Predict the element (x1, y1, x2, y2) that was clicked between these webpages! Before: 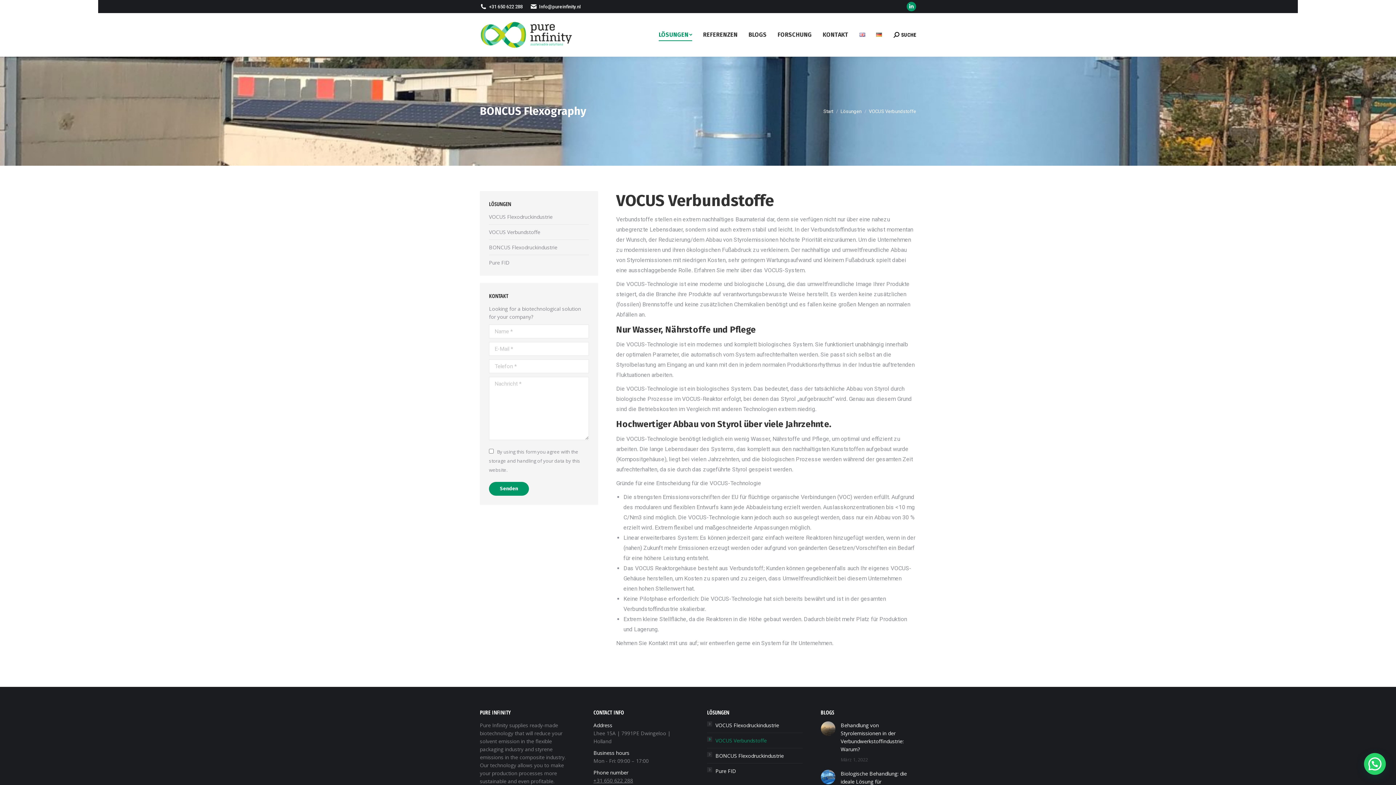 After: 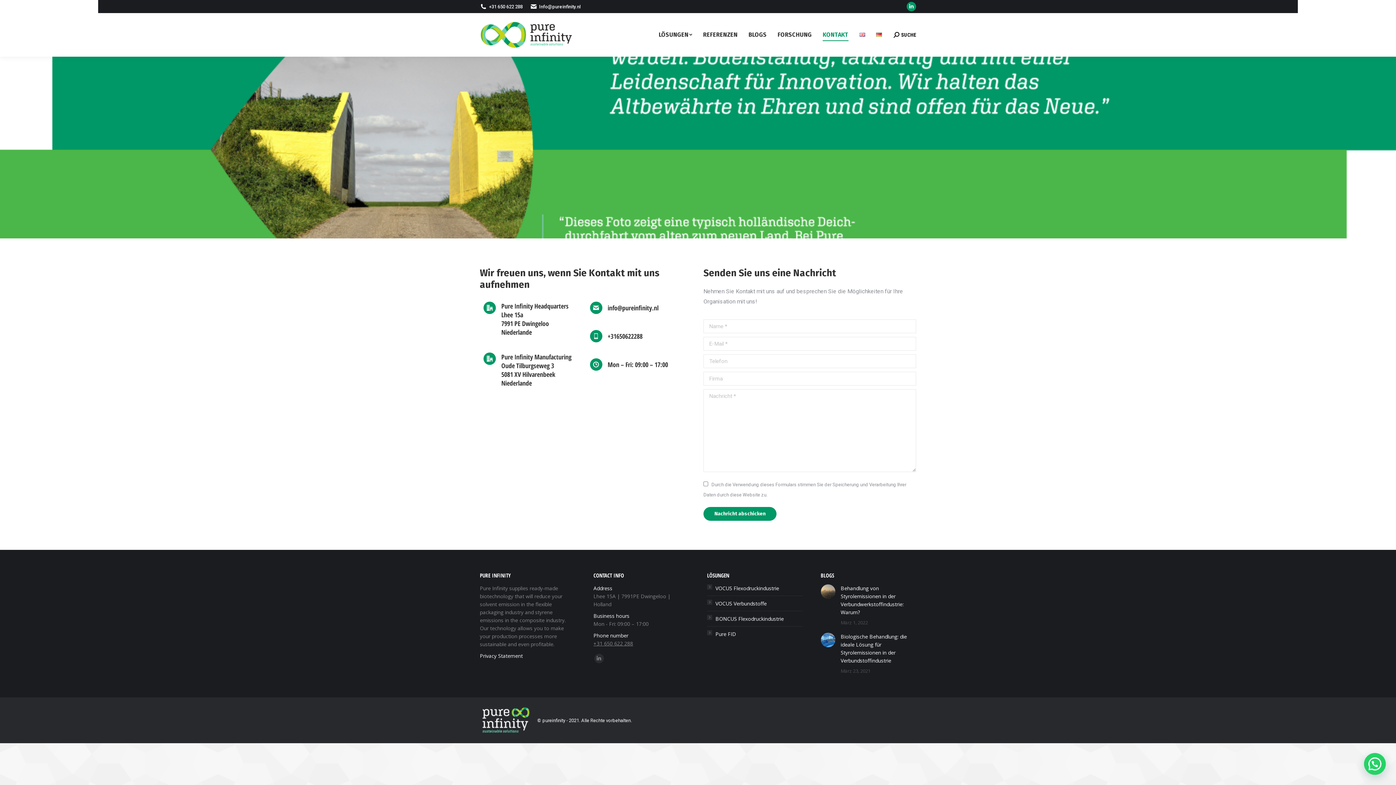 Action: bbox: (822, 20, 859, 49) label: KONTAKT